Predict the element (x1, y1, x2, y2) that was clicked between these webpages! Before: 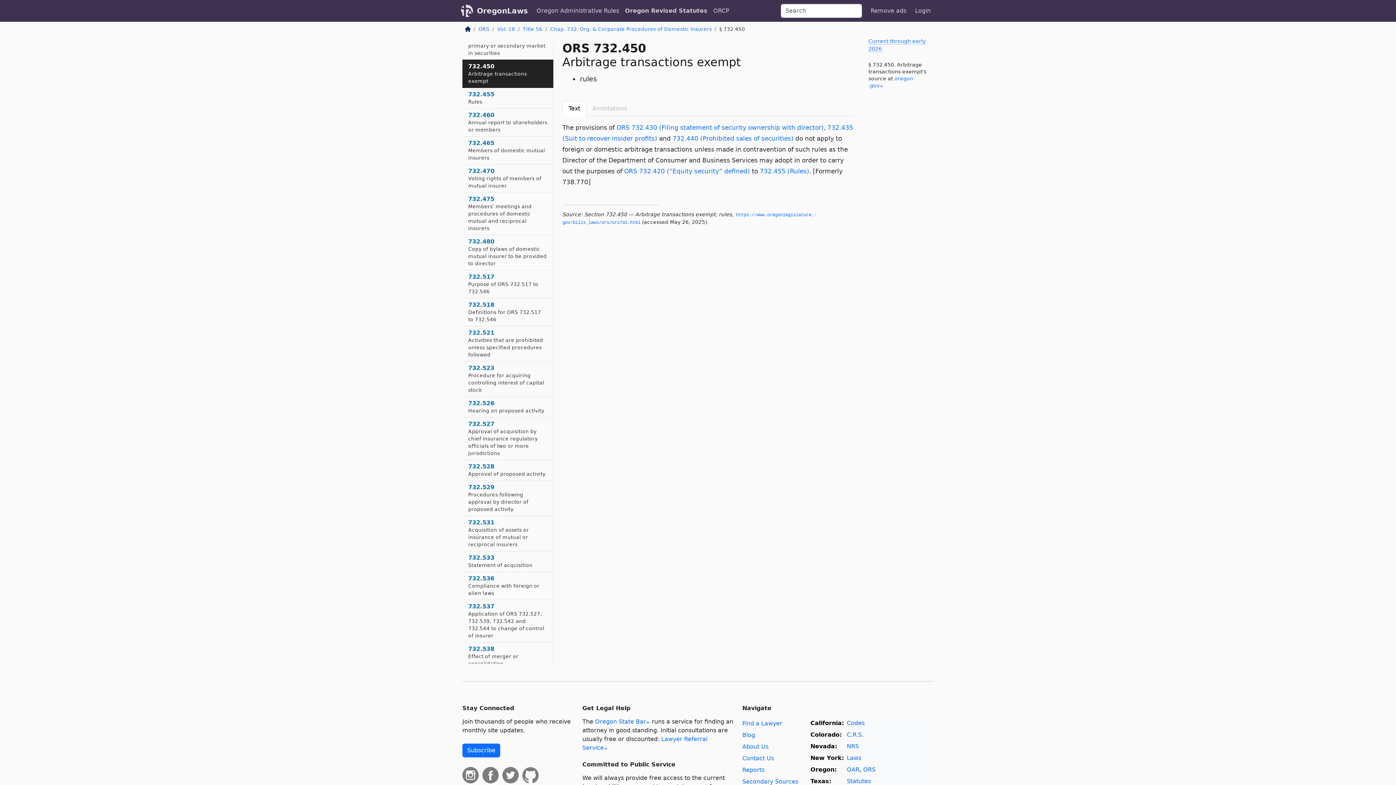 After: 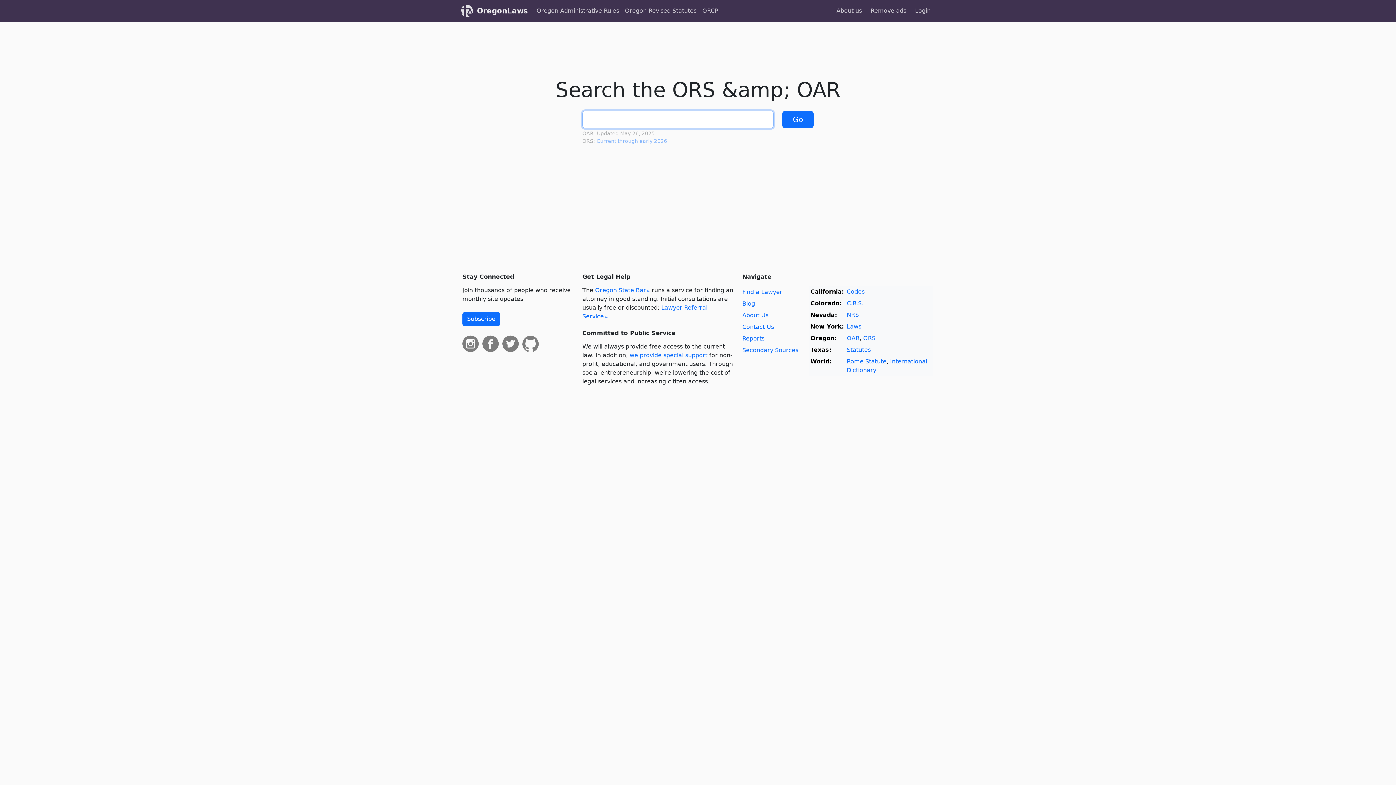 Action: bbox: (477, 3, 528, 18) label: OregonLaws